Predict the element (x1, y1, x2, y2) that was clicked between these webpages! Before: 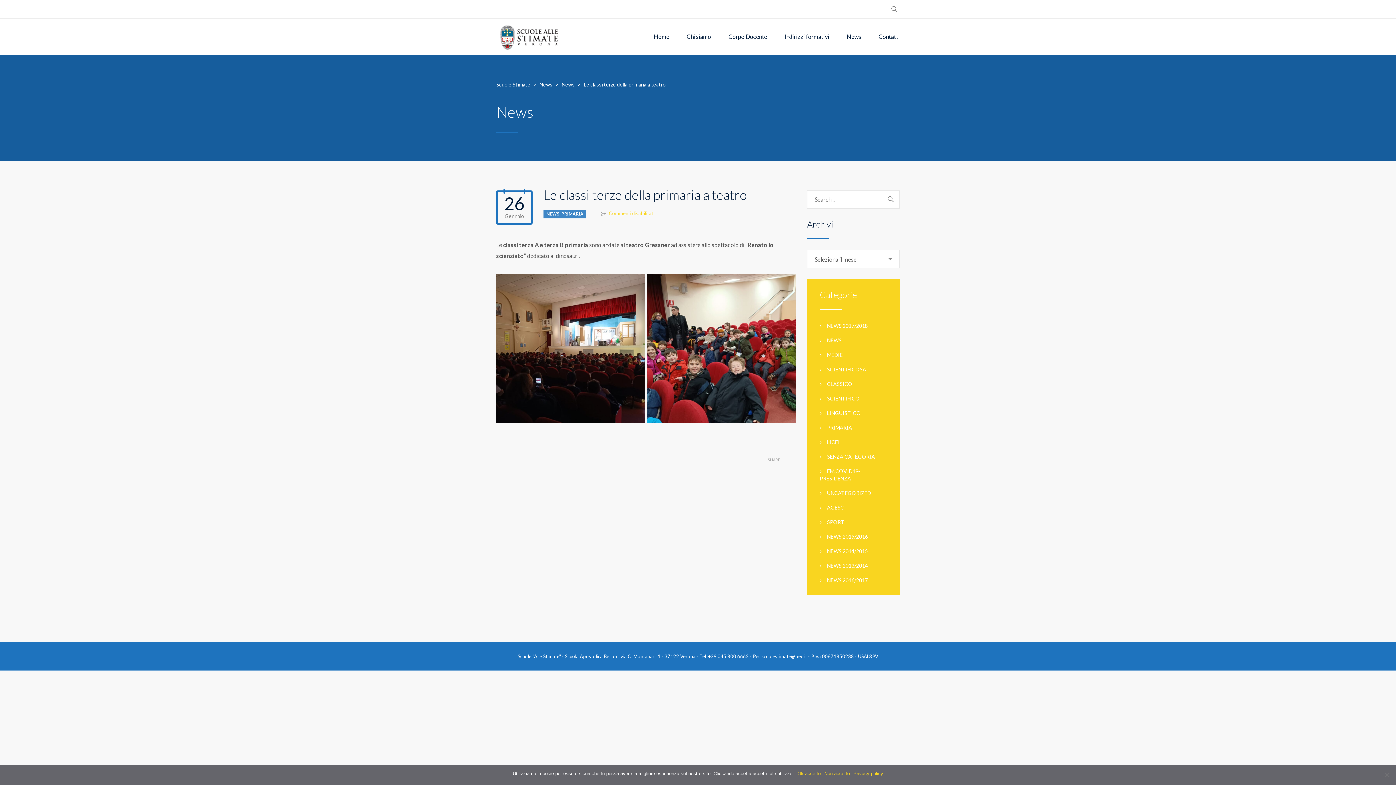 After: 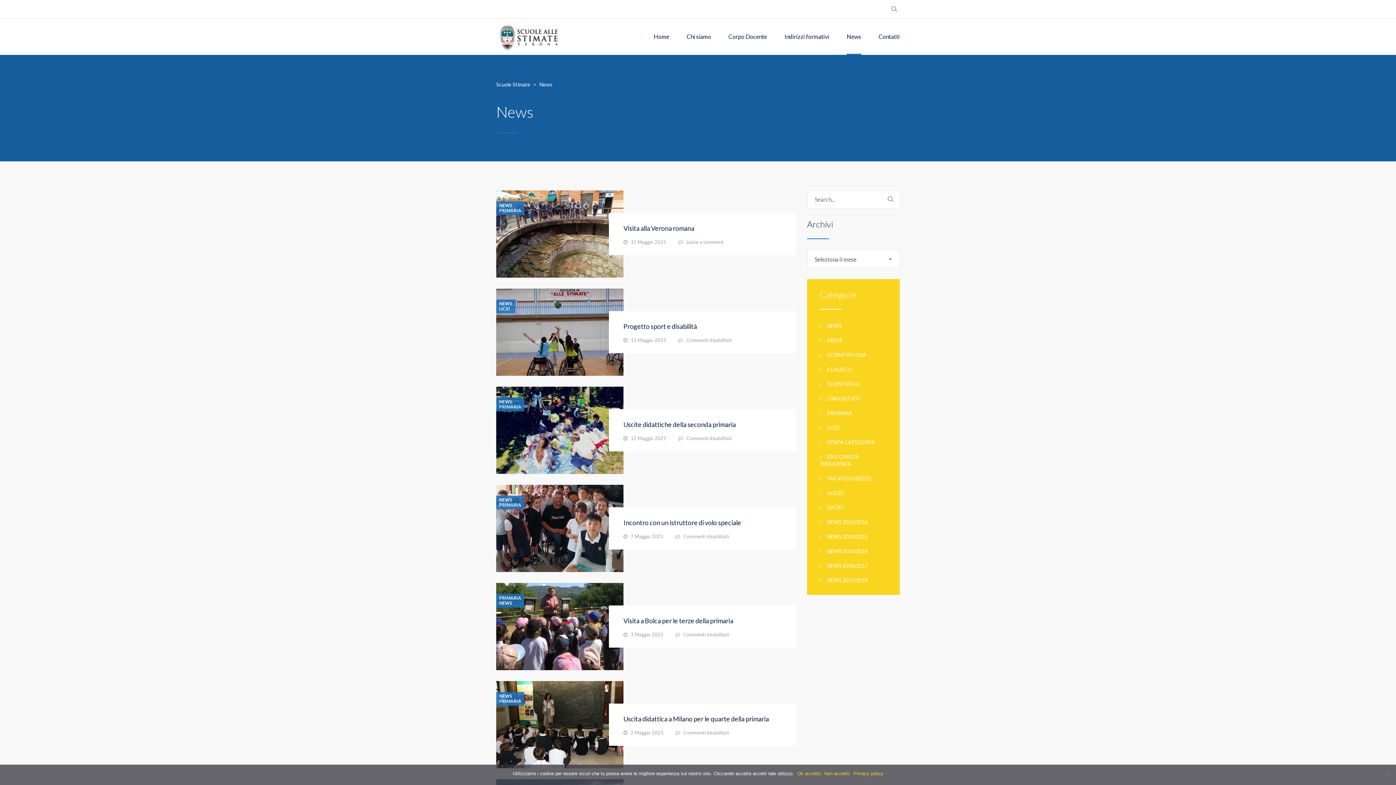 Action: bbox: (539, 81, 554, 87) label: News